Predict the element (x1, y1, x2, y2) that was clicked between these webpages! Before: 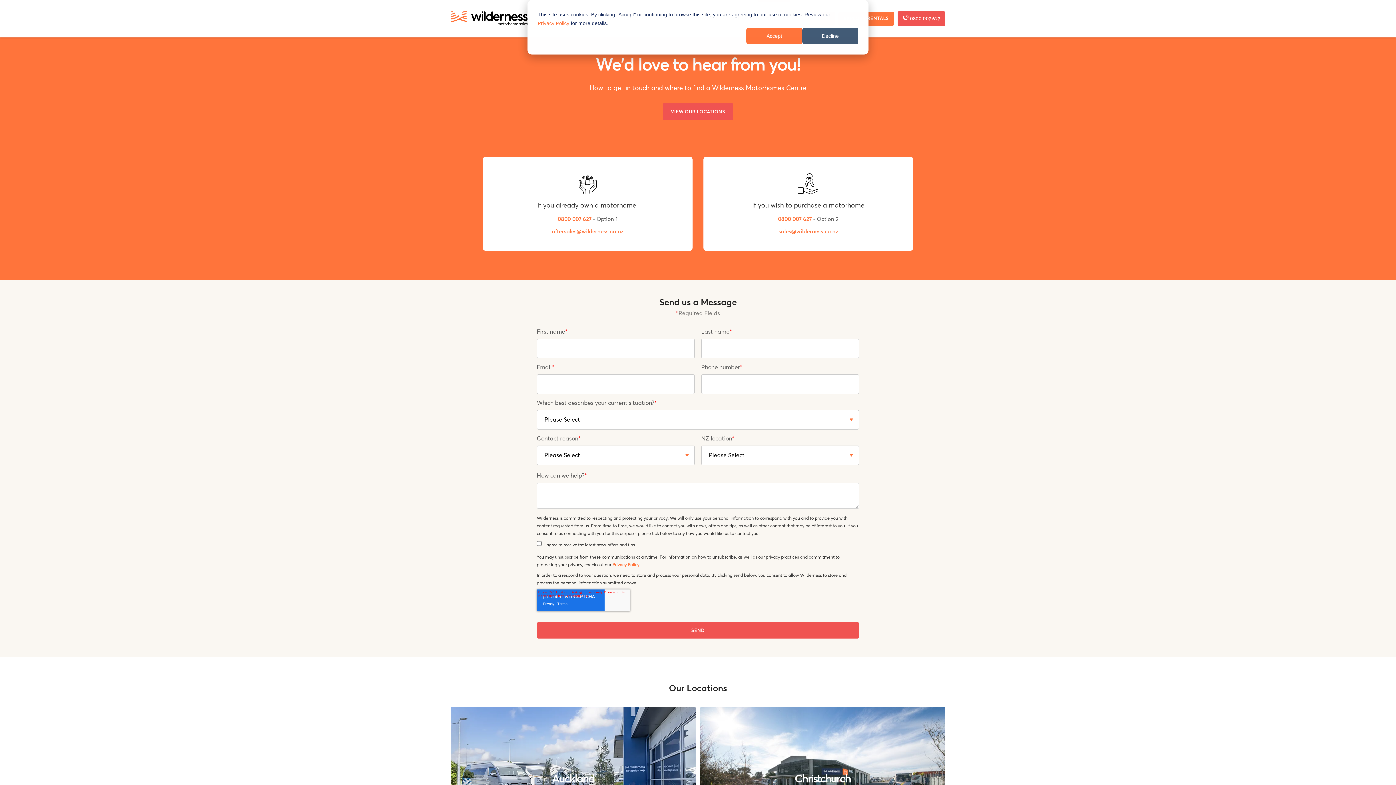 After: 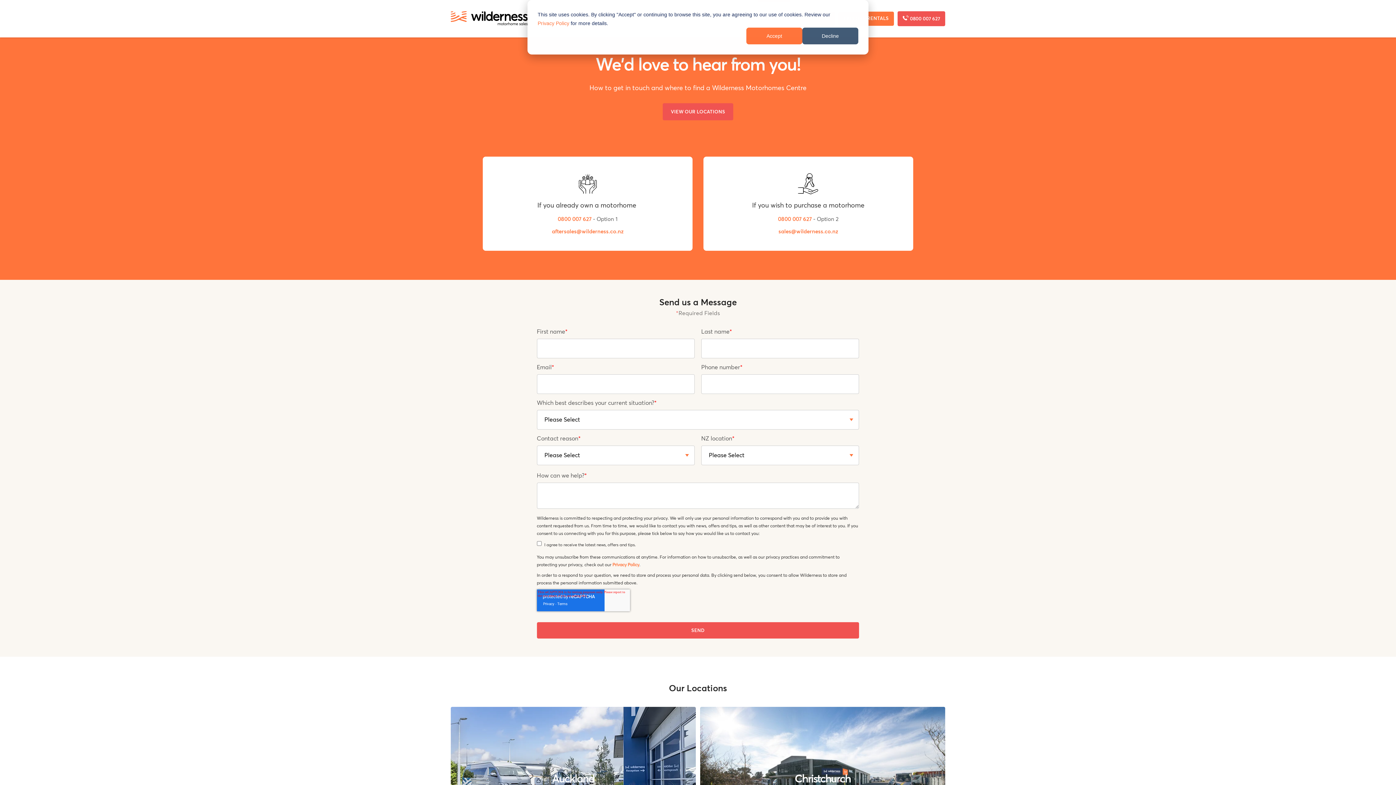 Action: bbox: (537, 18, 569, 27) label: Privacy Policy